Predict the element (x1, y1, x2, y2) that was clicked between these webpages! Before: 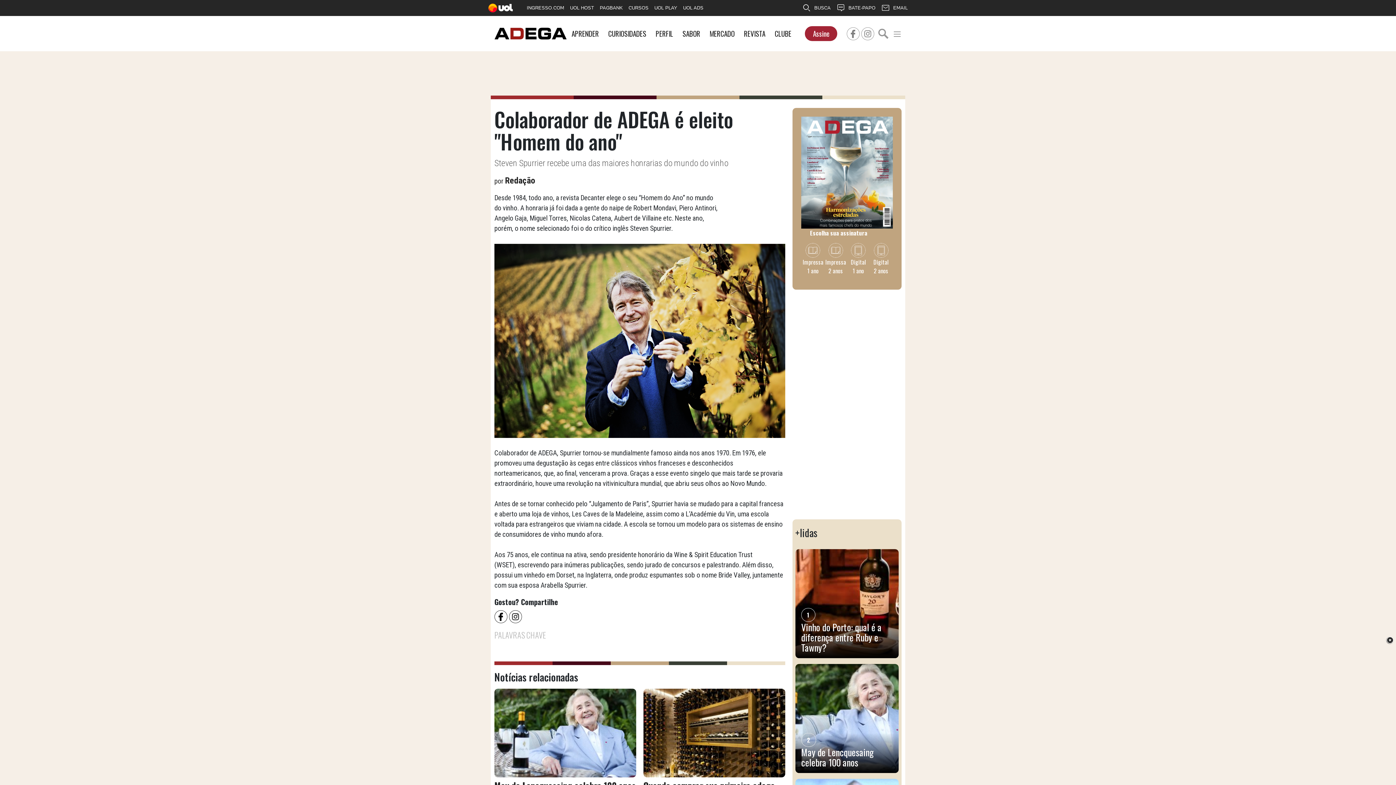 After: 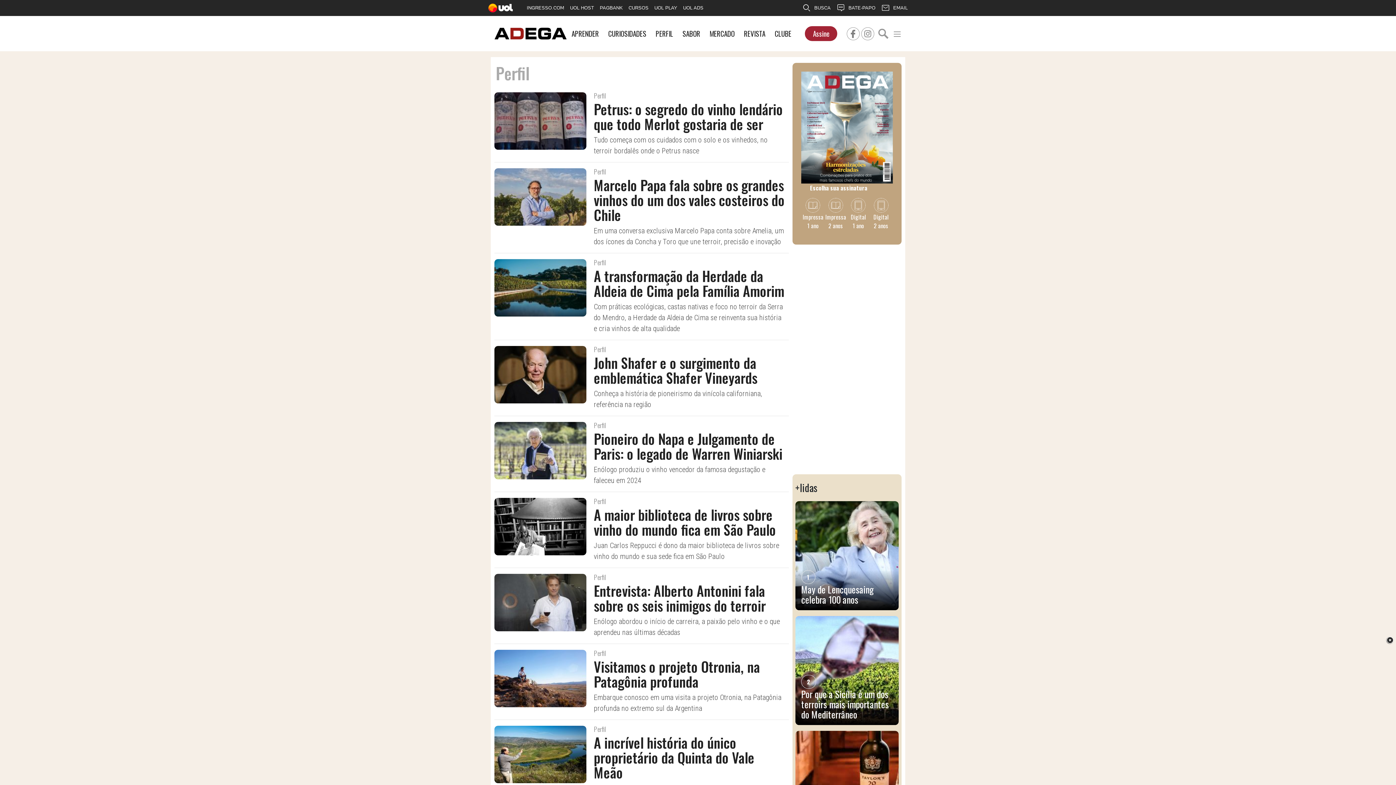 Action: label: PERFIL bbox: (655, 25, 673, 39)